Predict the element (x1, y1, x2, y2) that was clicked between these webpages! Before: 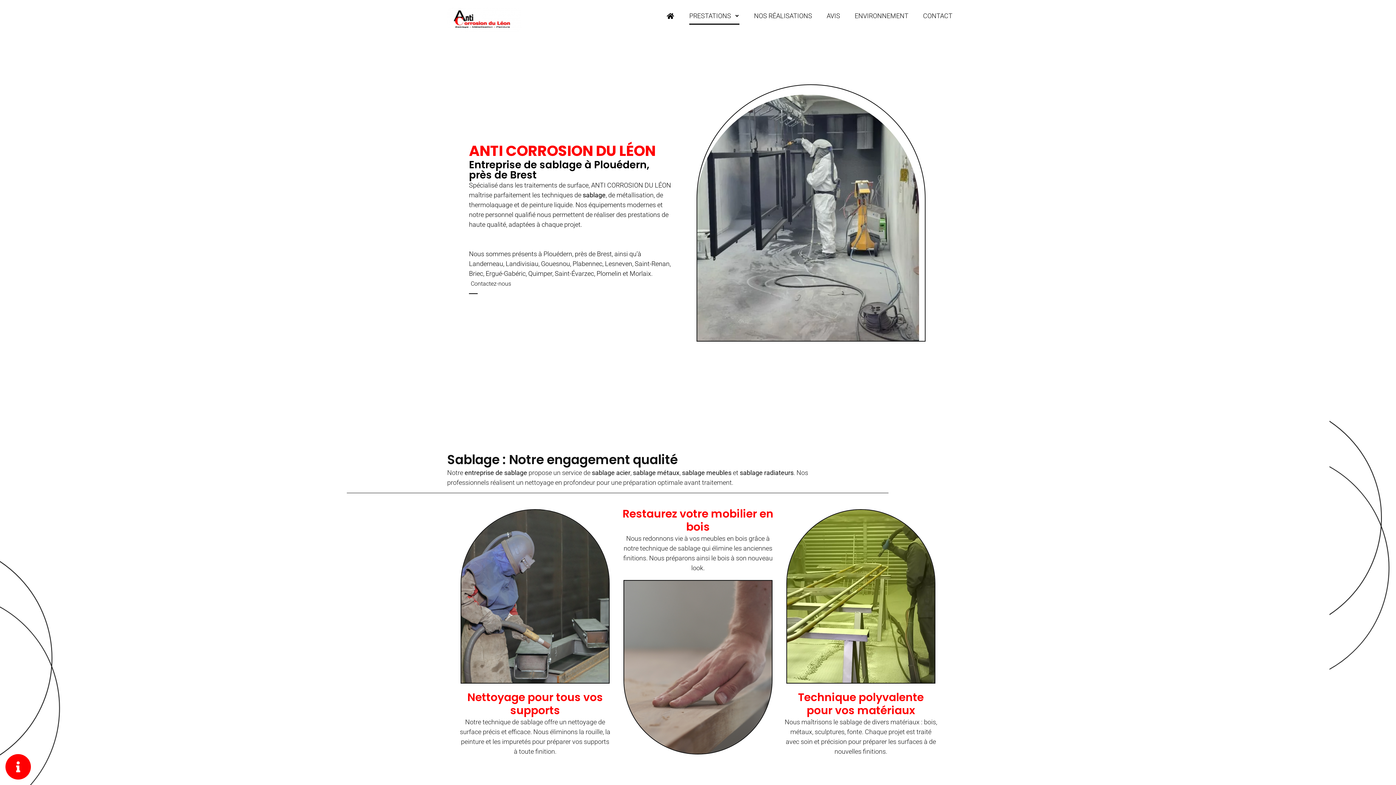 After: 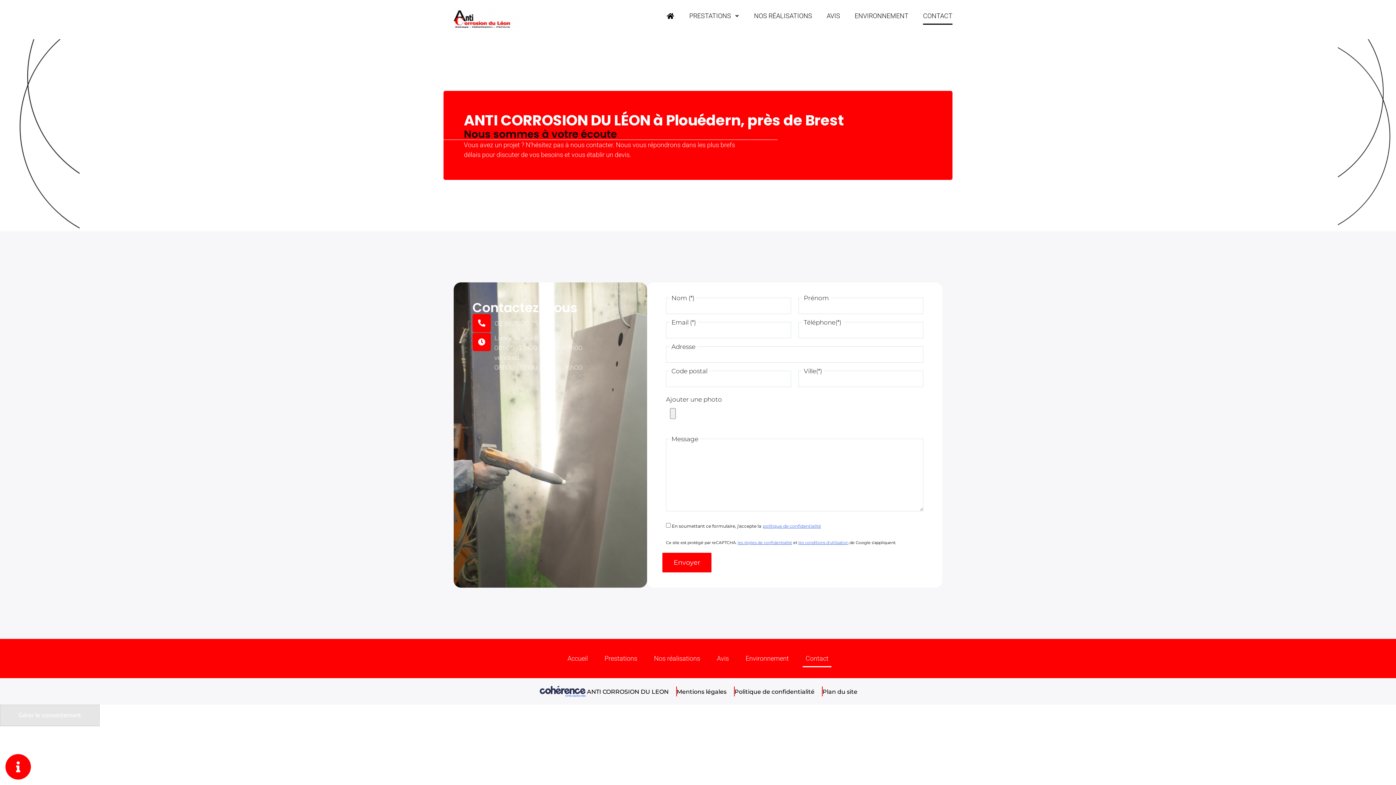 Action: label: CONTACT bbox: (923, 7, 952, 24)